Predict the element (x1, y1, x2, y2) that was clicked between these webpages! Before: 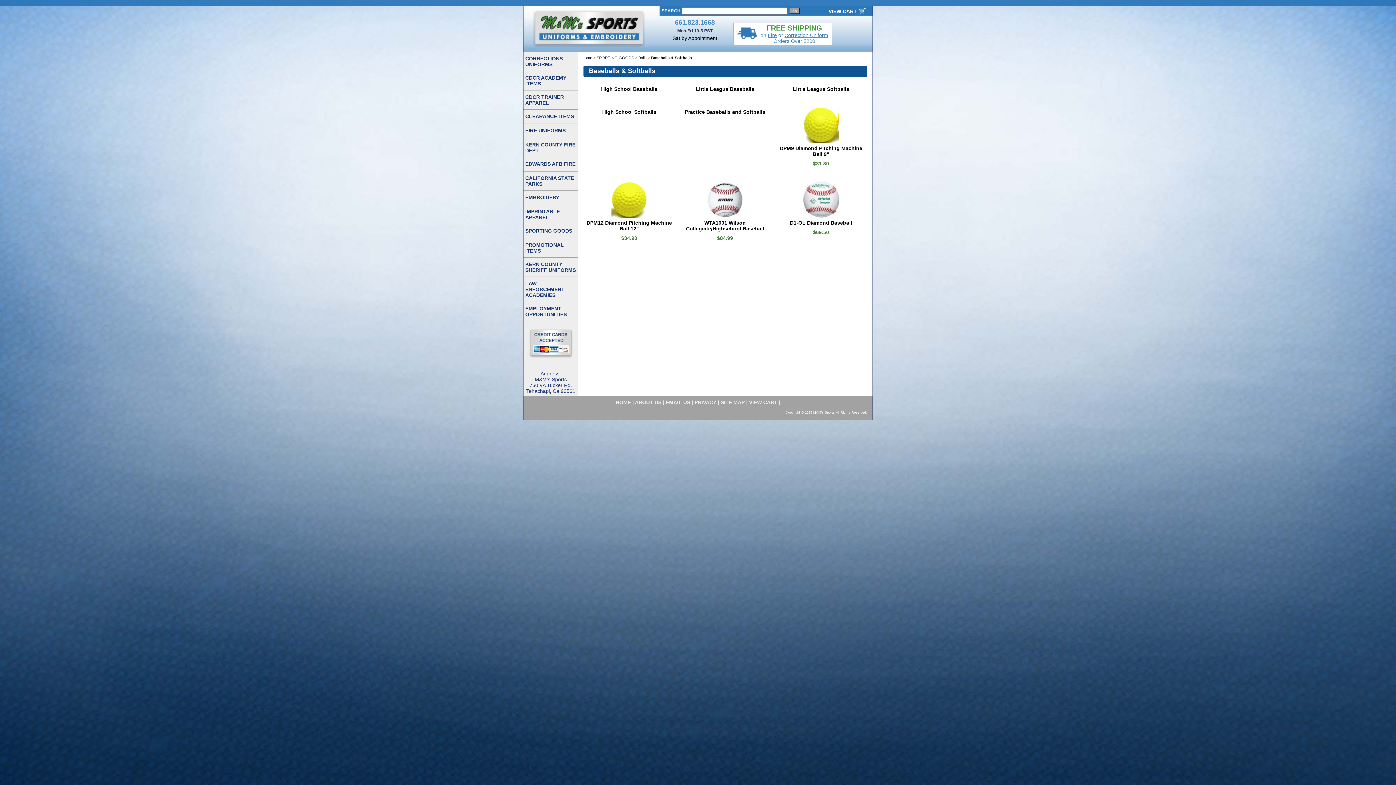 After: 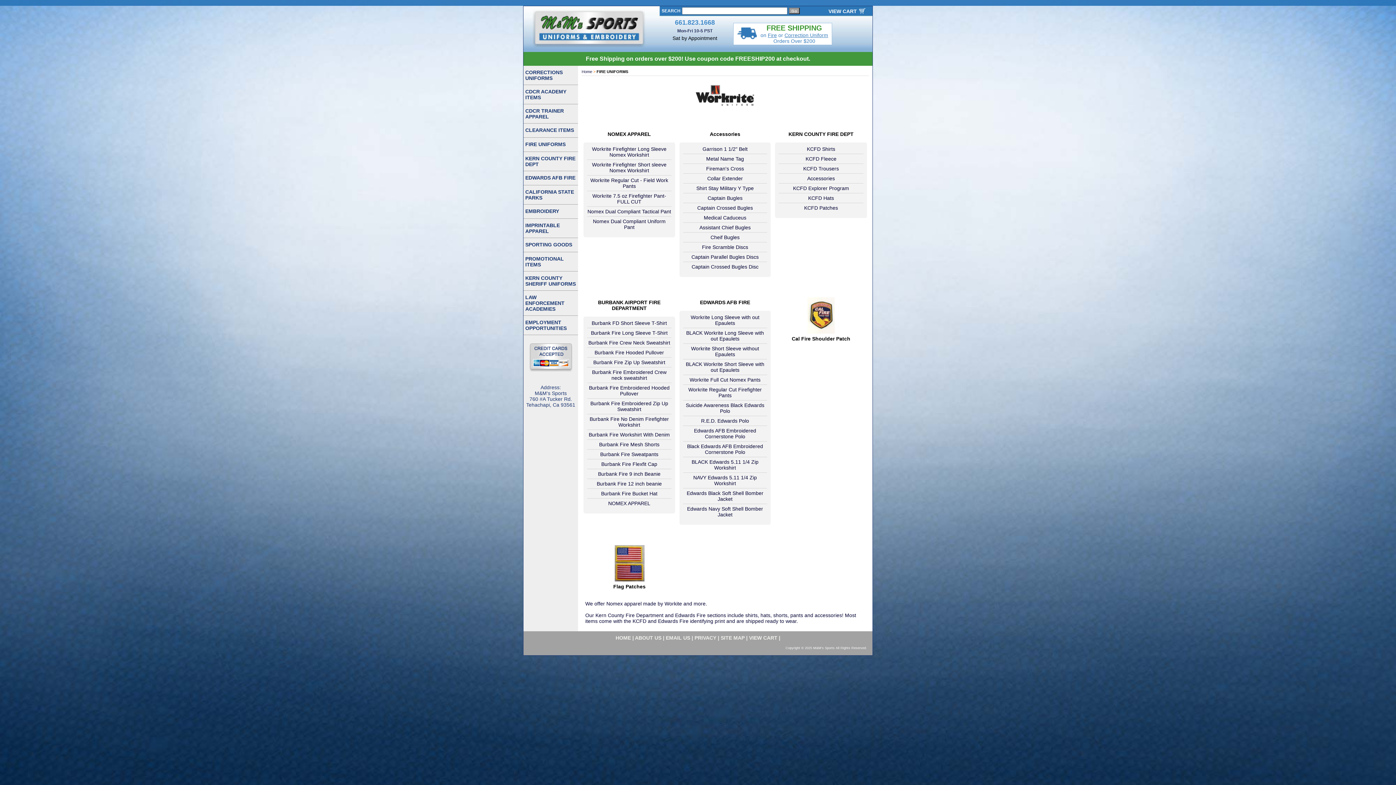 Action: label: Fire bbox: (768, 32, 777, 38)